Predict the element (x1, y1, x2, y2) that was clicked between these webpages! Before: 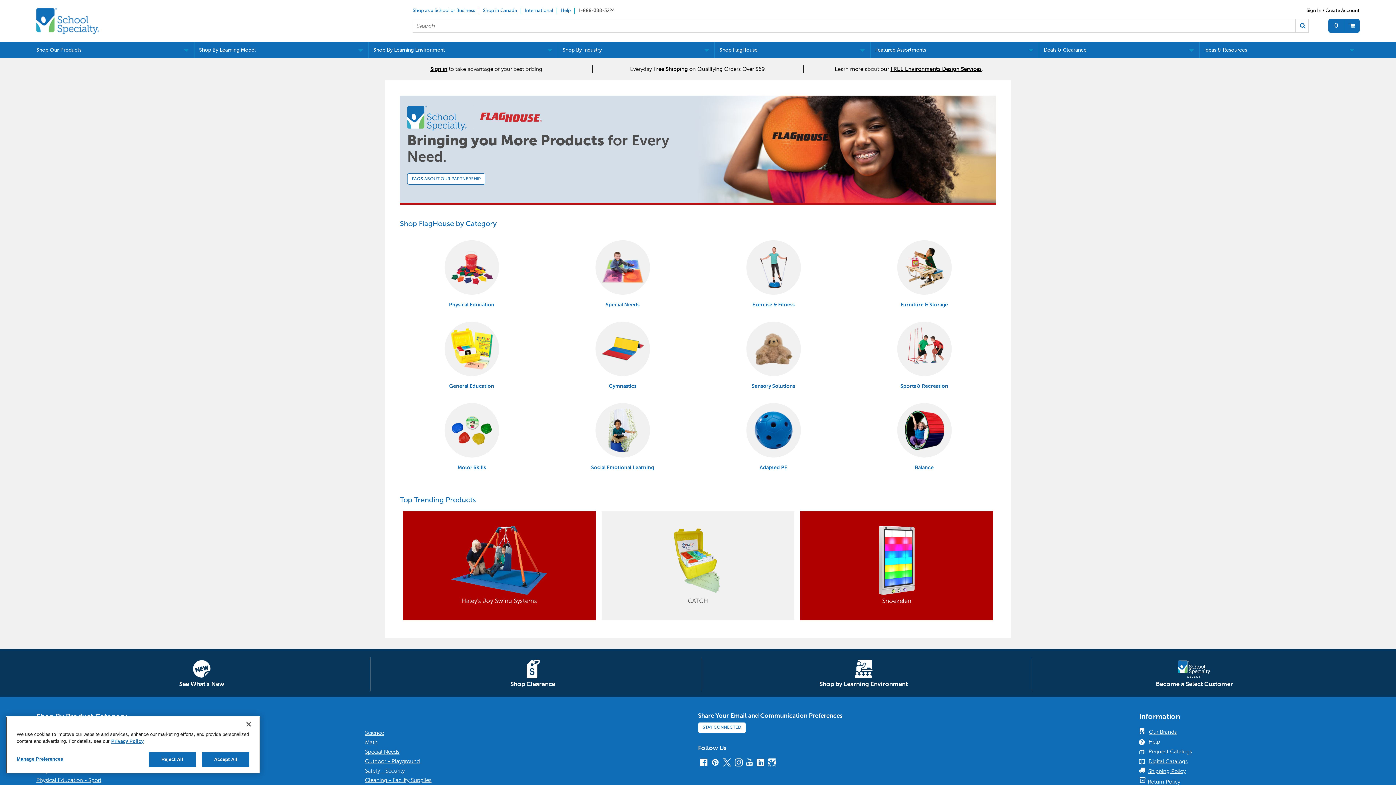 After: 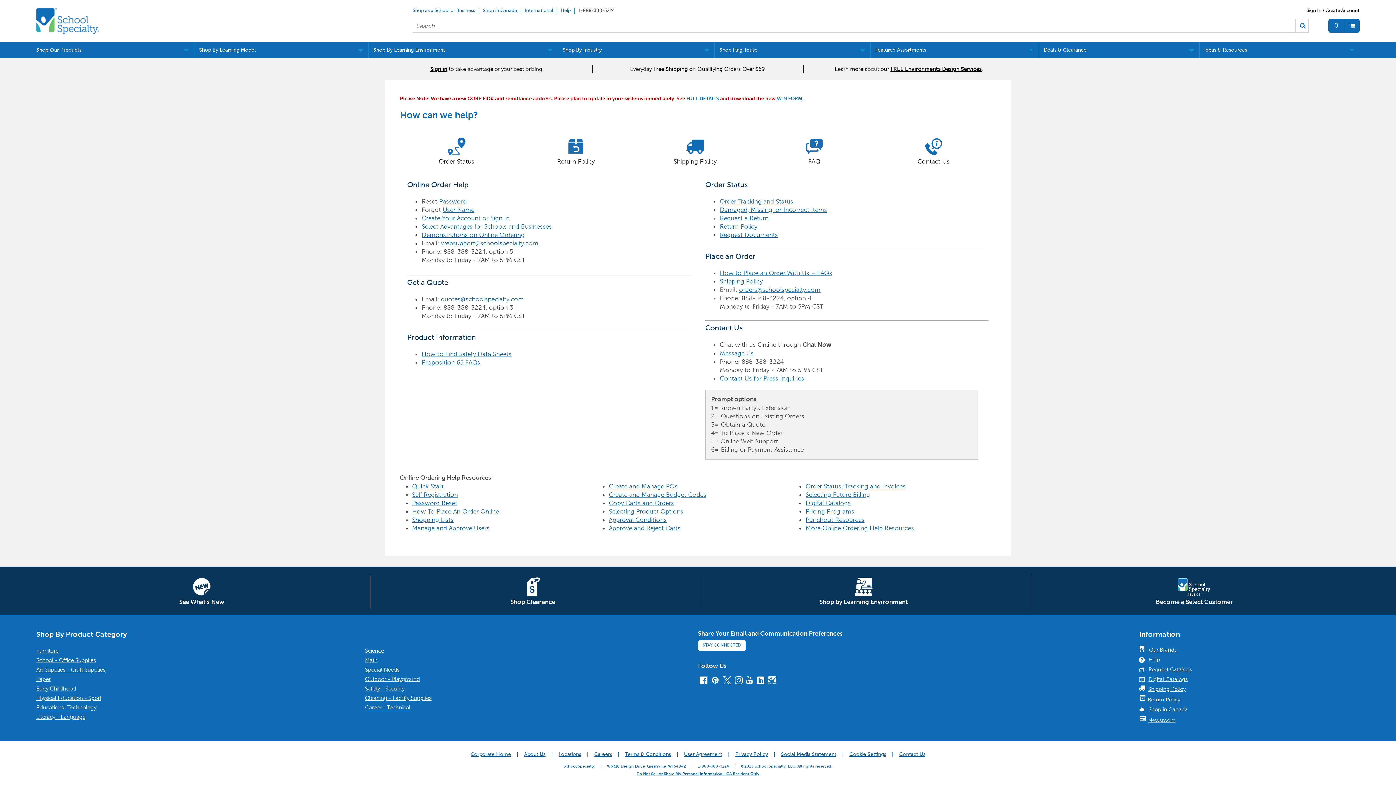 Action: bbox: (1139, 737, 1356, 747) label: Help